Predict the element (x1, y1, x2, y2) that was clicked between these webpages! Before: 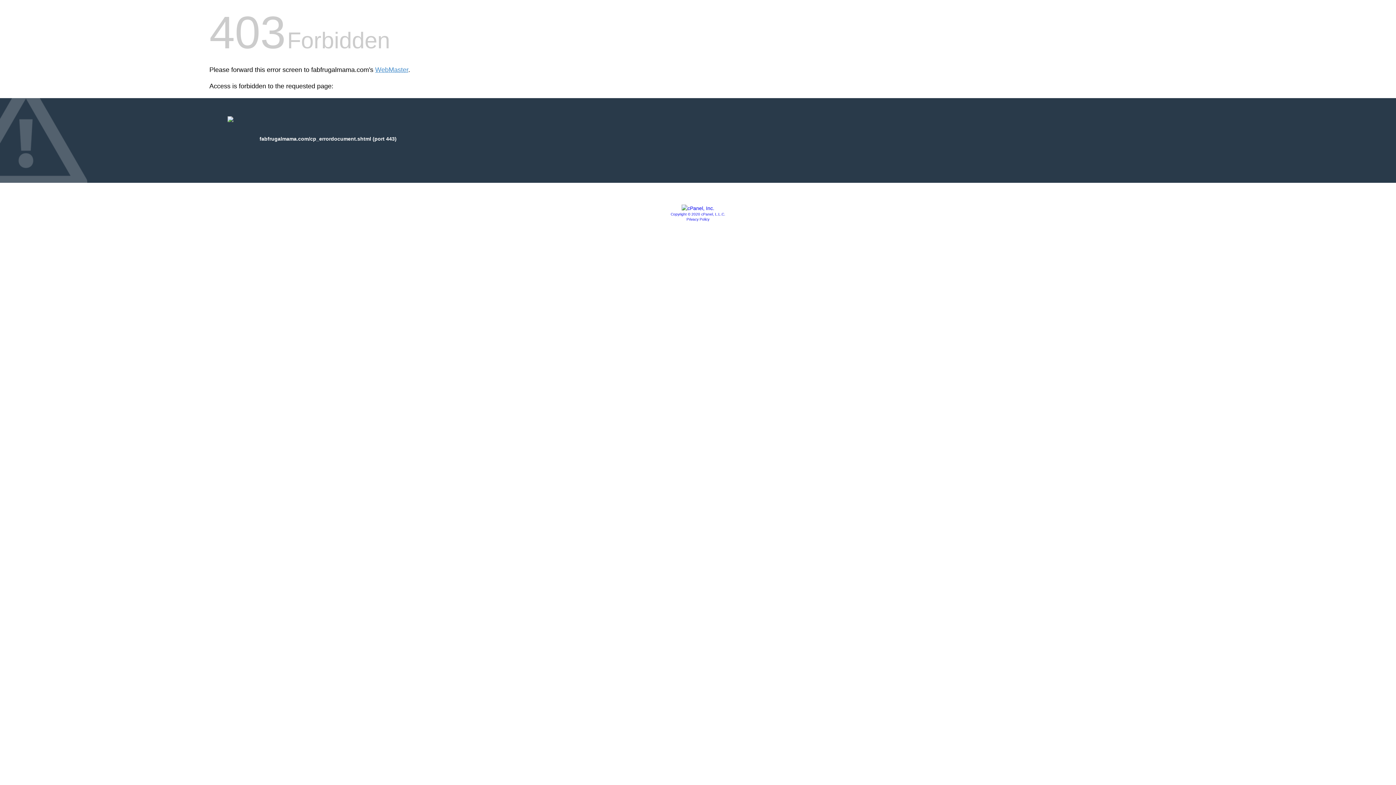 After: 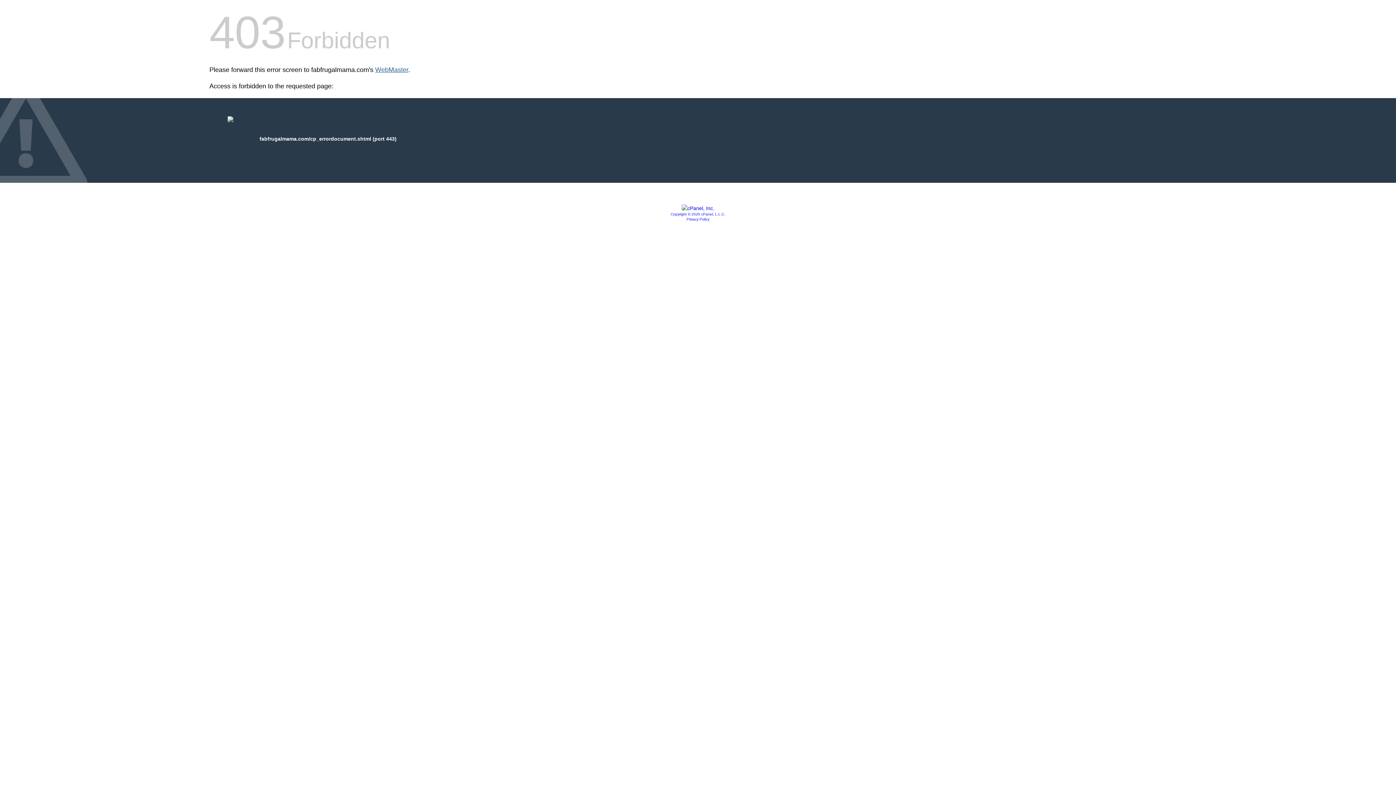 Action: label: WebMaster bbox: (375, 66, 408, 73)